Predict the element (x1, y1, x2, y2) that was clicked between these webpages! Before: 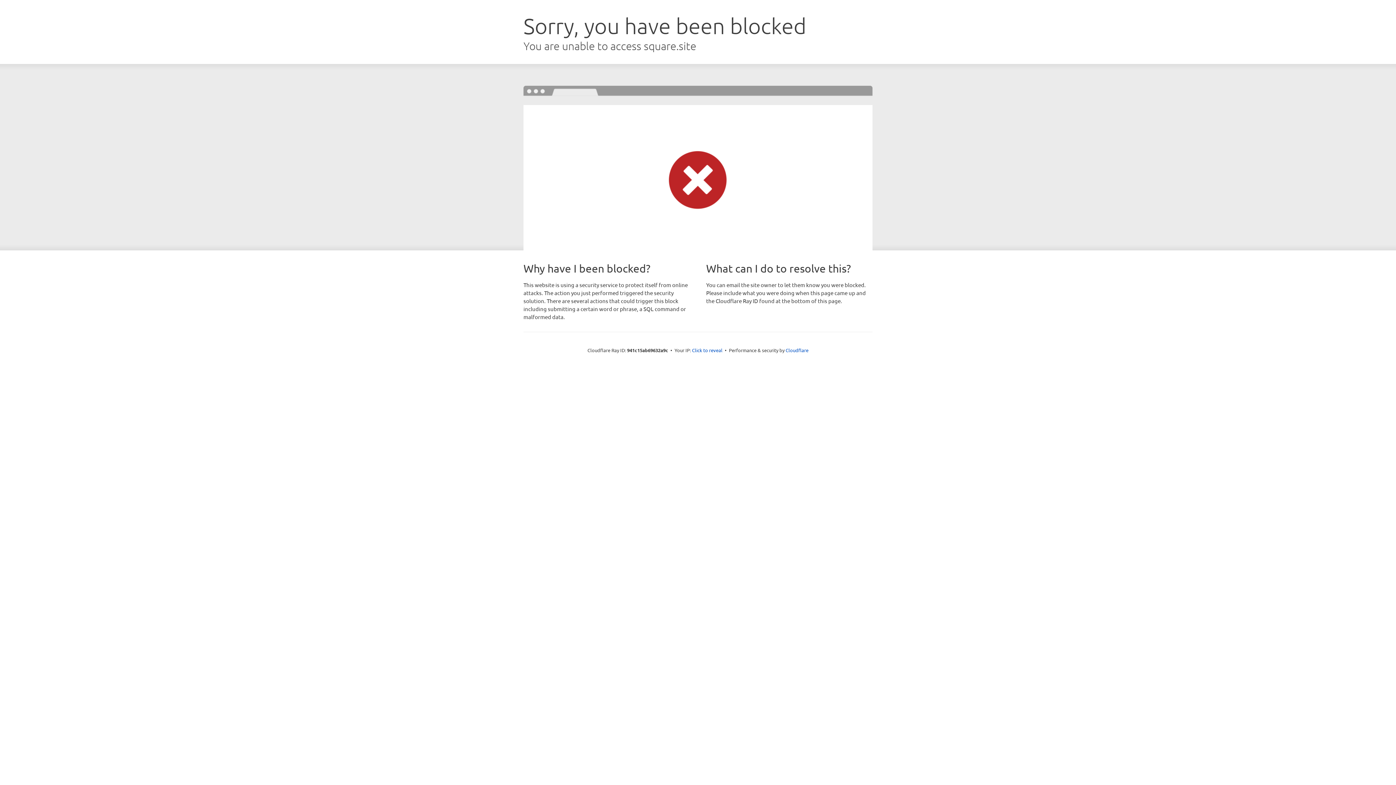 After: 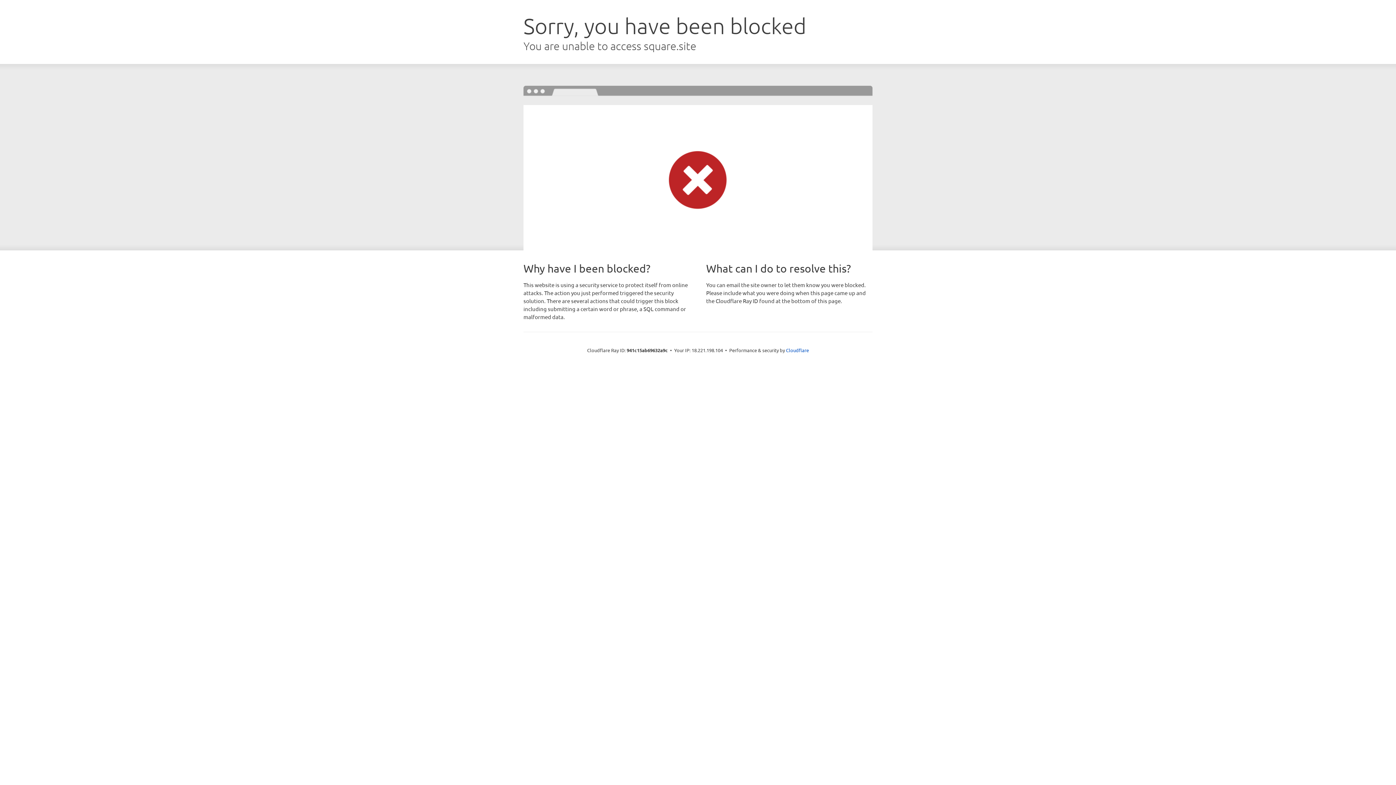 Action: label: Click to reveal bbox: (692, 346, 722, 353)